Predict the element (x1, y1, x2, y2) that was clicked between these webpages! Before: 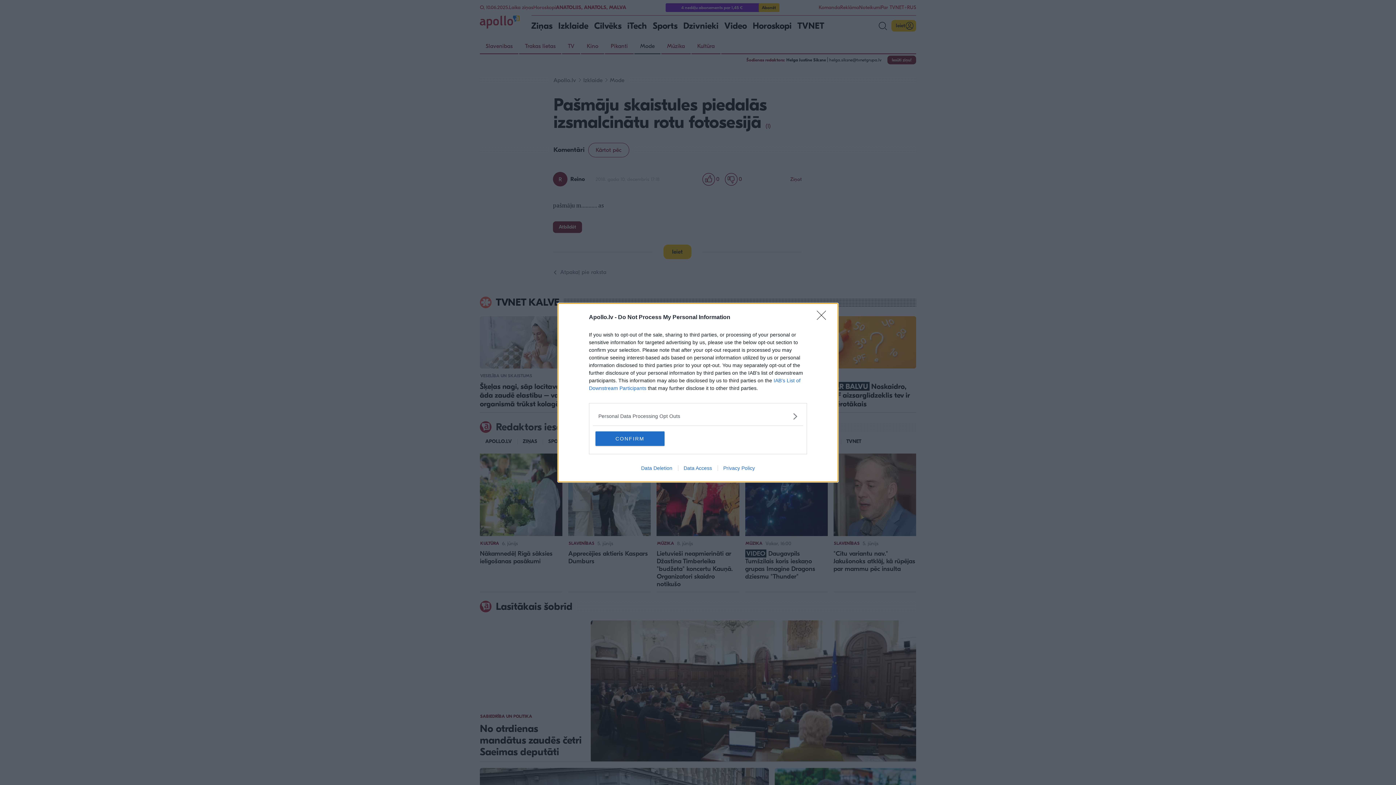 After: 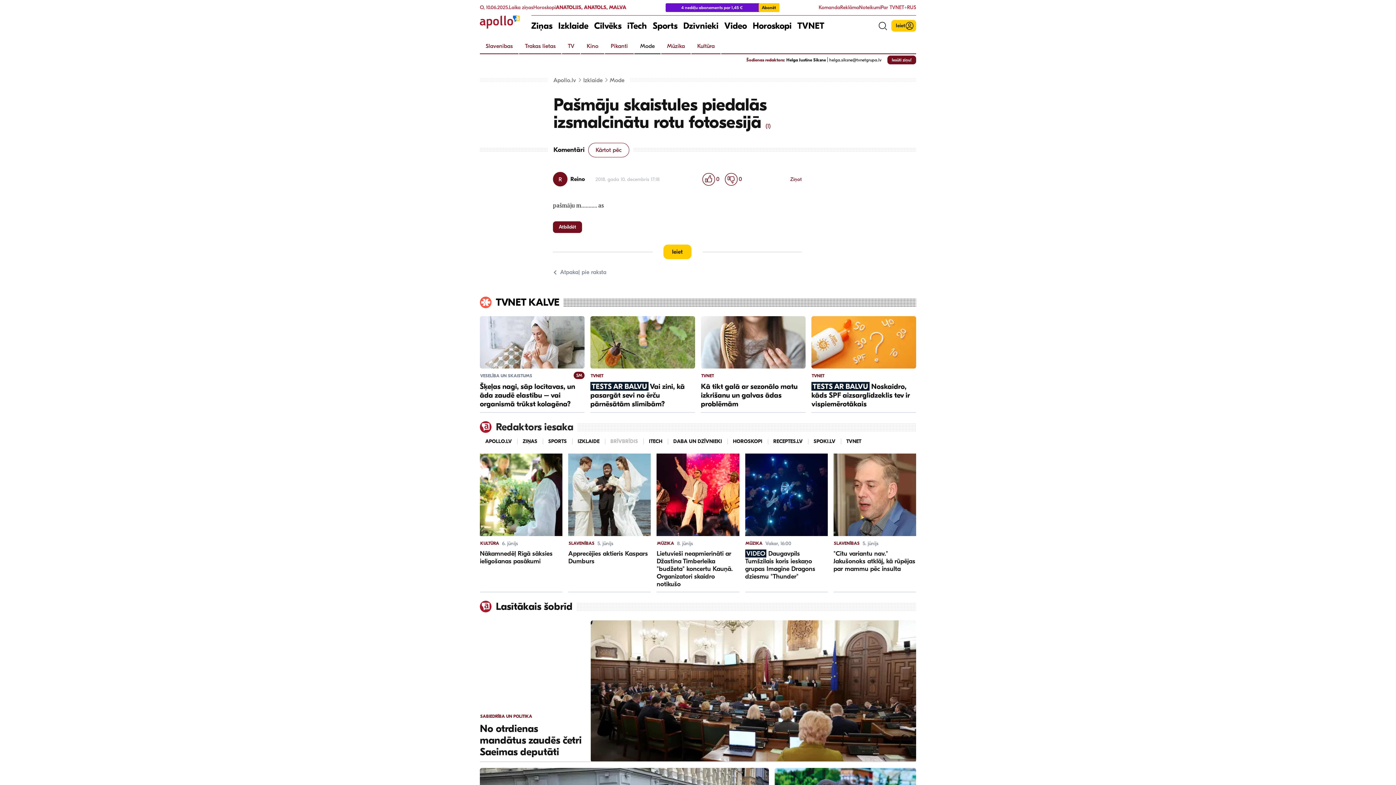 Action: bbox: (595, 431, 664, 446) label: CONFIRM